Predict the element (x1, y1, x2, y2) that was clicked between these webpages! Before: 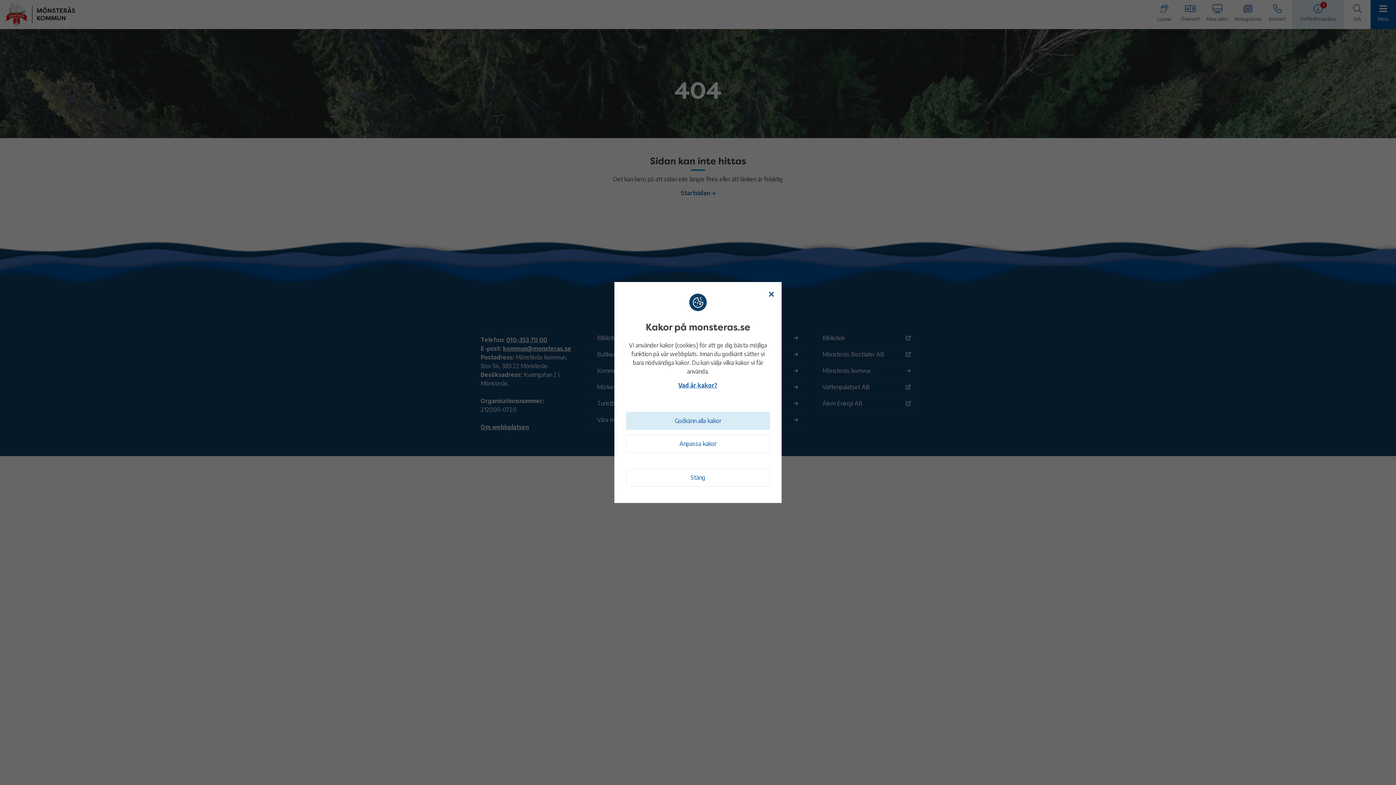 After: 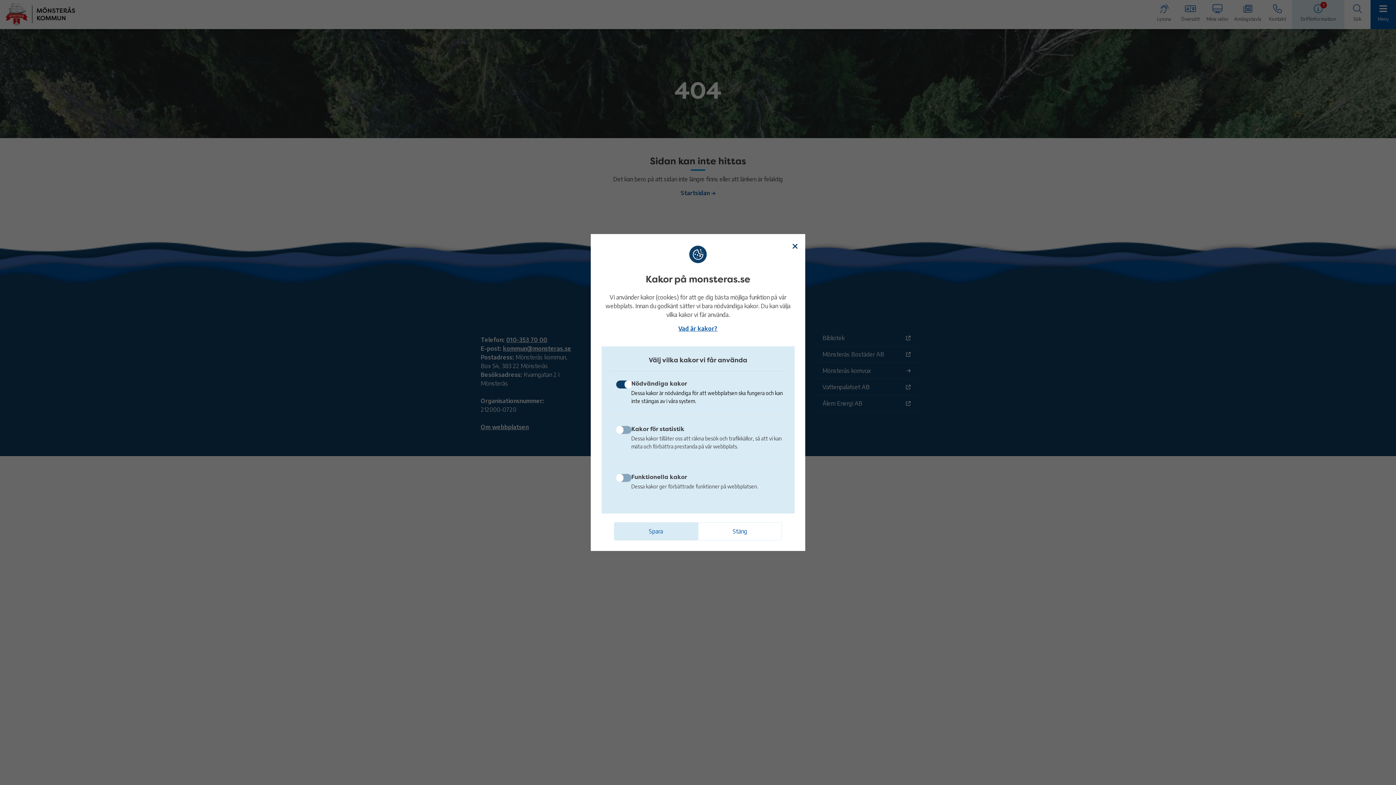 Action: bbox: (626, 434, 770, 453) label: Anpassa kakor